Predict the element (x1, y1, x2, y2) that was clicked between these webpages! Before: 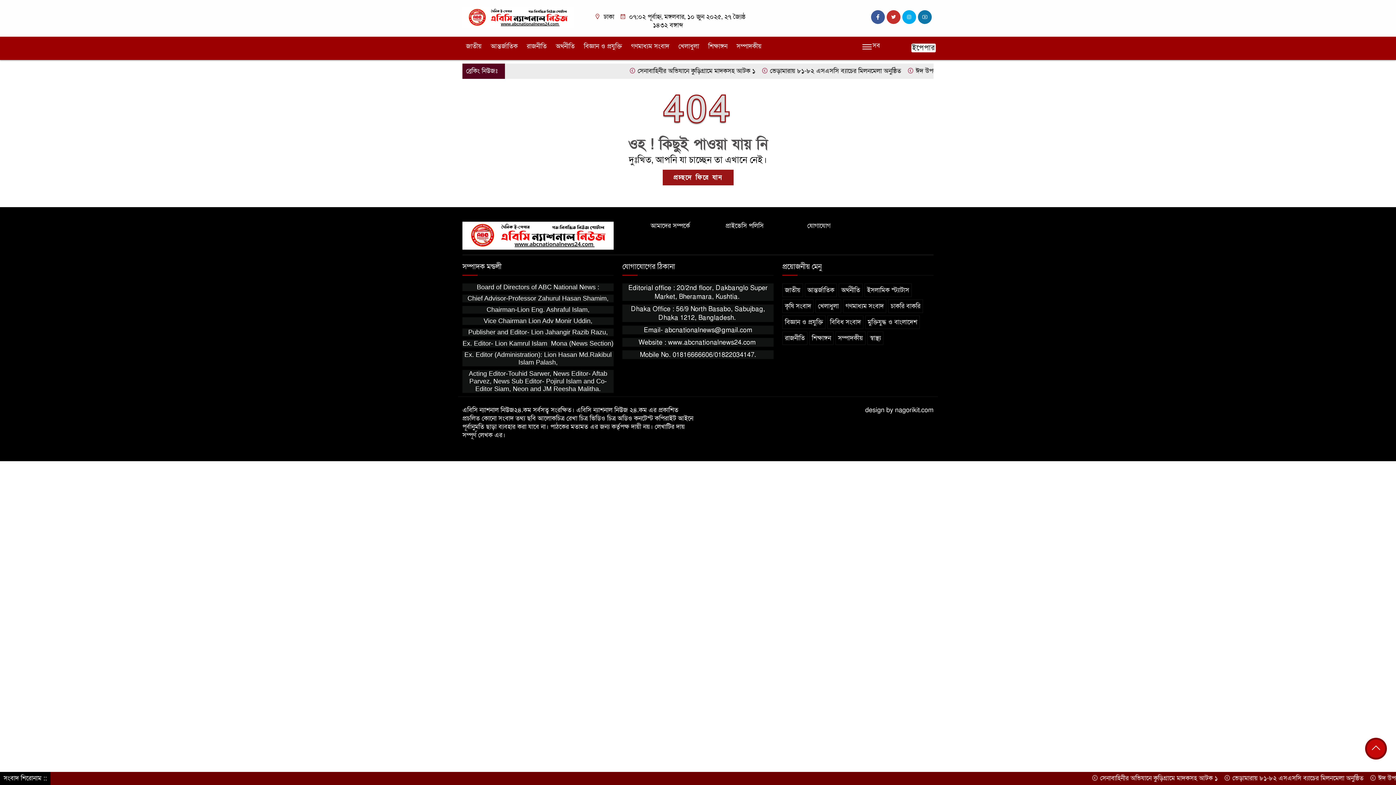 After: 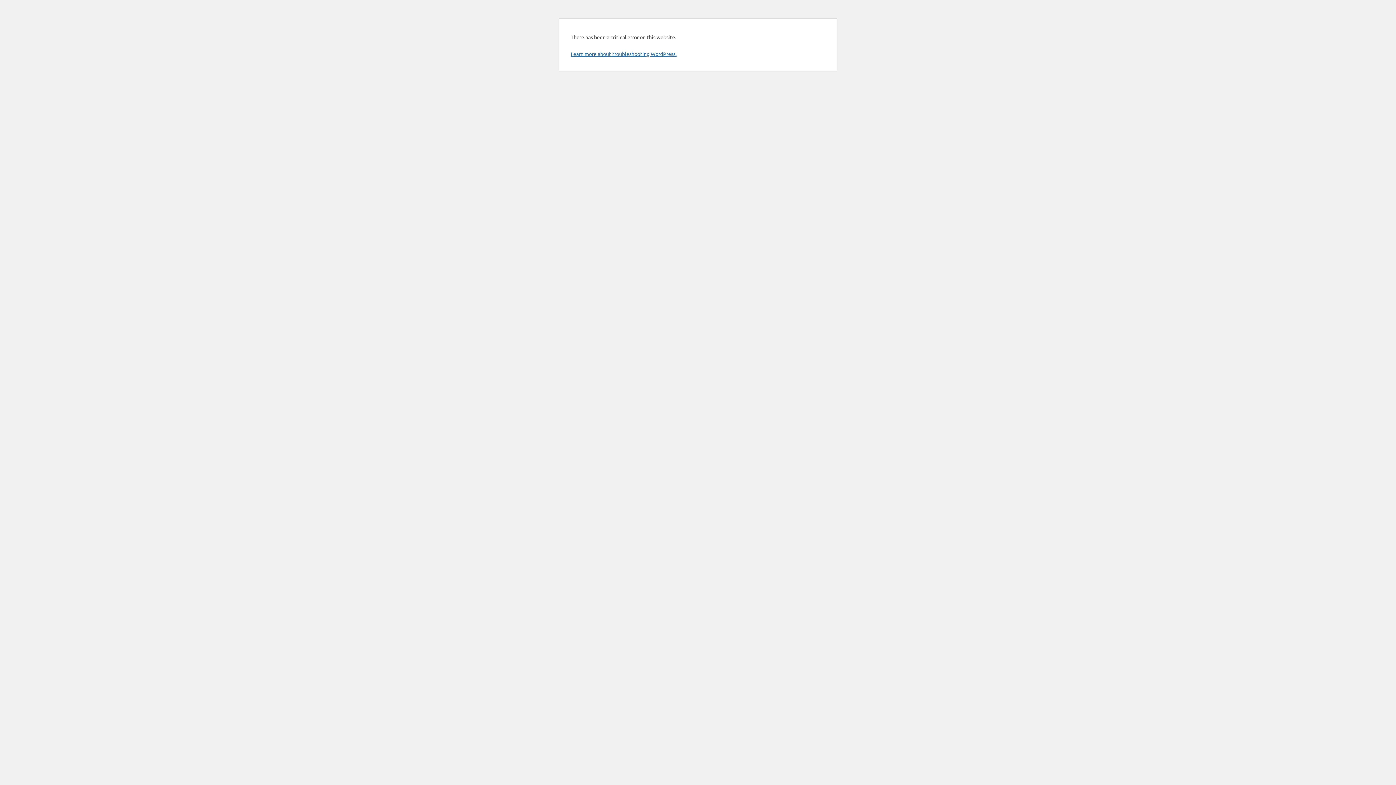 Action: label: ইপেপার bbox: (911, 43, 936, 52)